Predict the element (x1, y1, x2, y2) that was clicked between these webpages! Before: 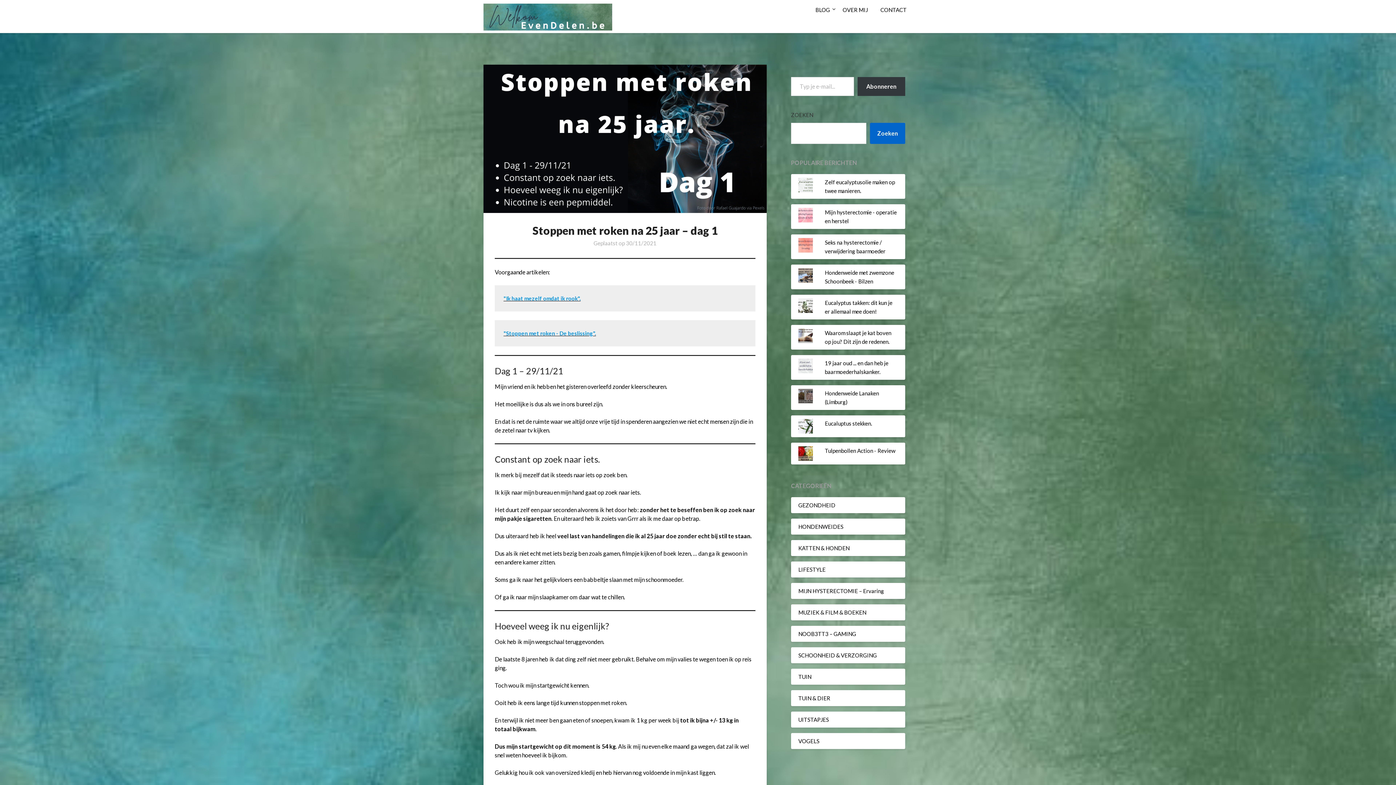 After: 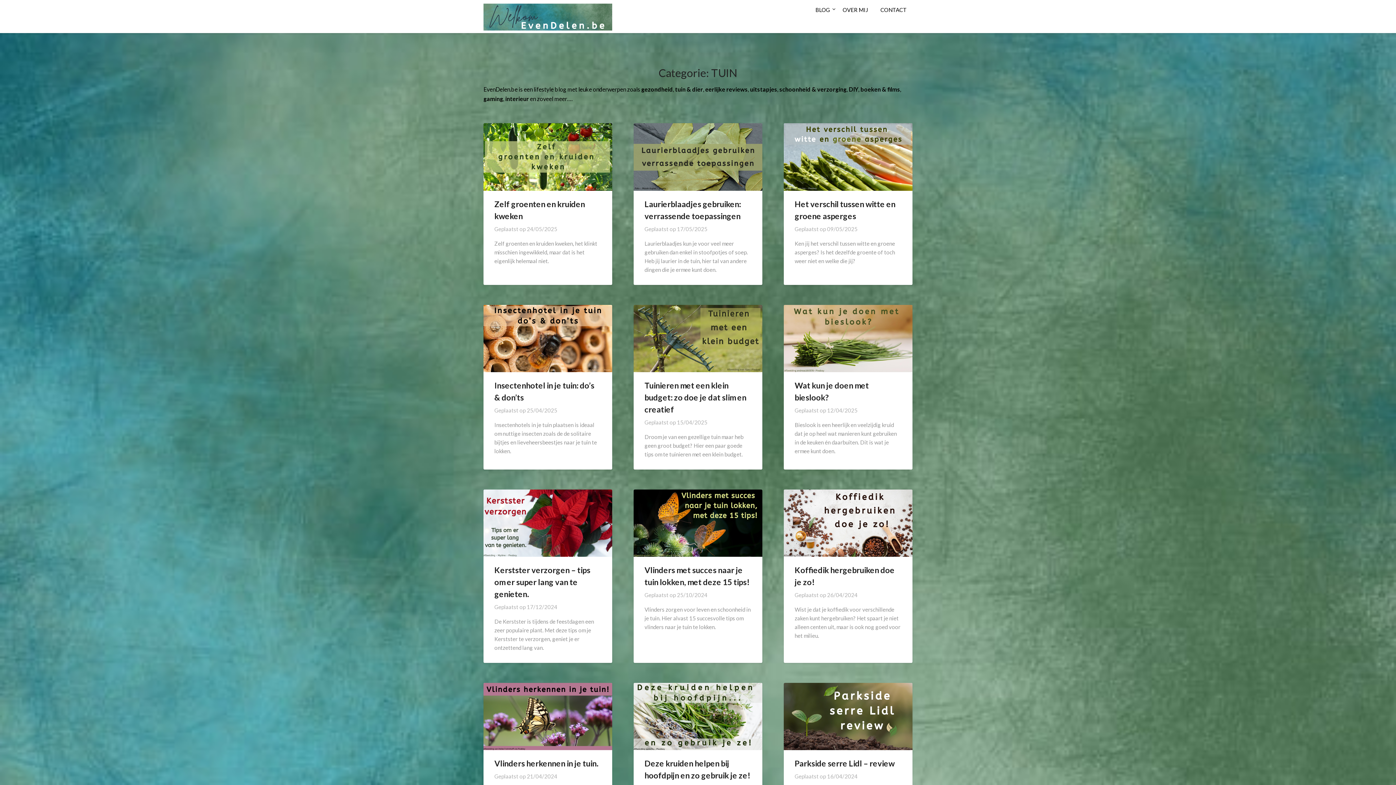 Action: bbox: (798, 673, 811, 680) label: TUIN